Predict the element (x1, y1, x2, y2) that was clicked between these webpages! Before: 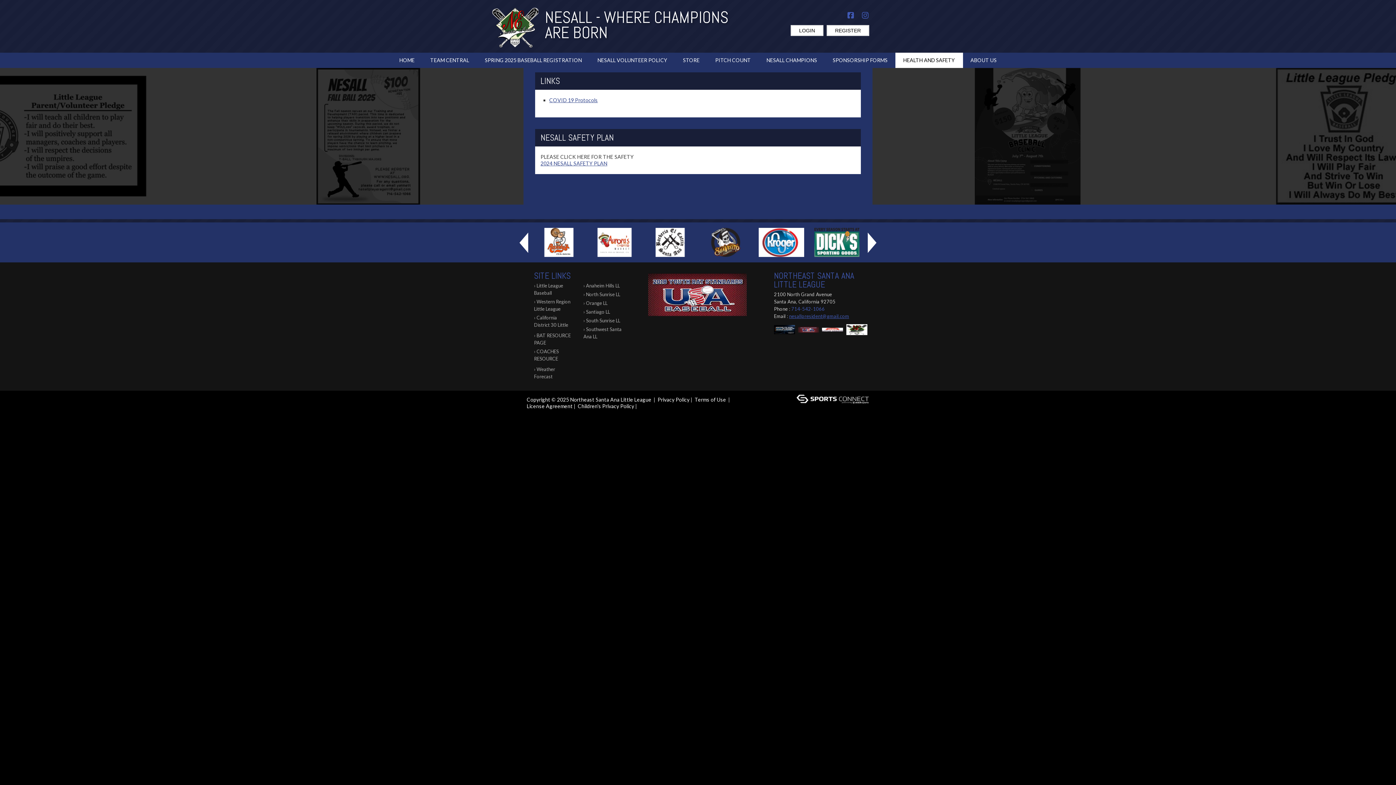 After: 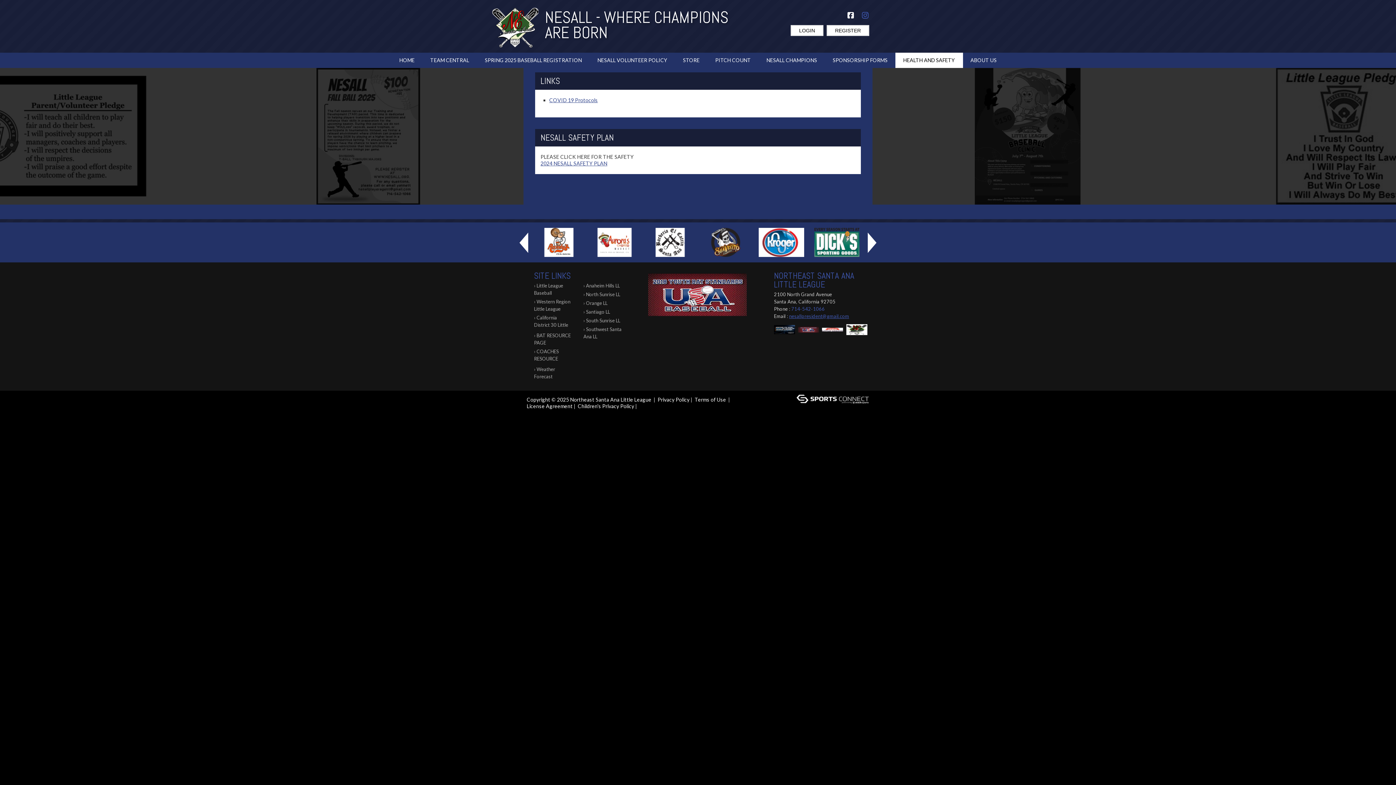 Action: bbox: (847, 11, 854, 18)